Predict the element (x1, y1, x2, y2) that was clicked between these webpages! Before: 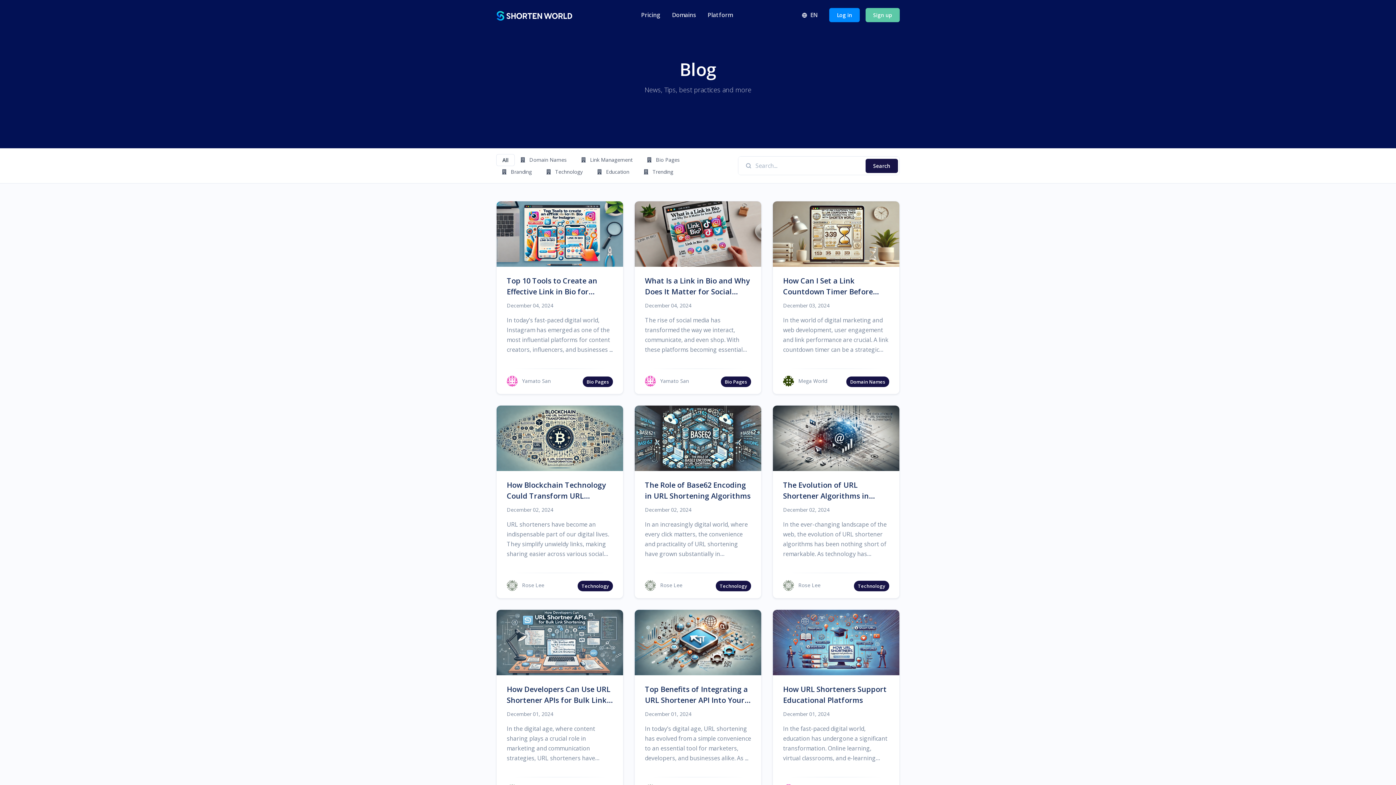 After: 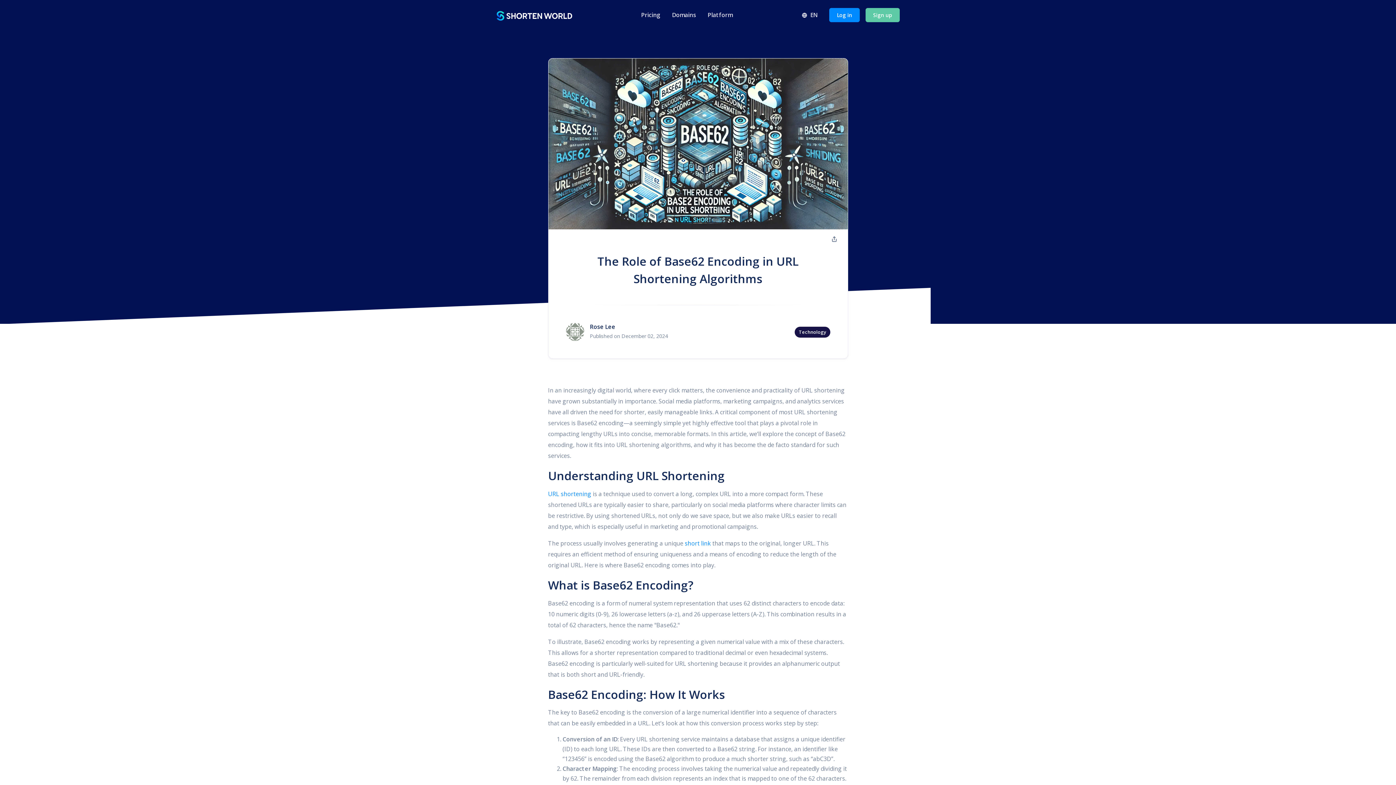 Action: label: The Role of Base62 Encoding in URL Shortening Algorithms bbox: (645, 480, 751, 501)